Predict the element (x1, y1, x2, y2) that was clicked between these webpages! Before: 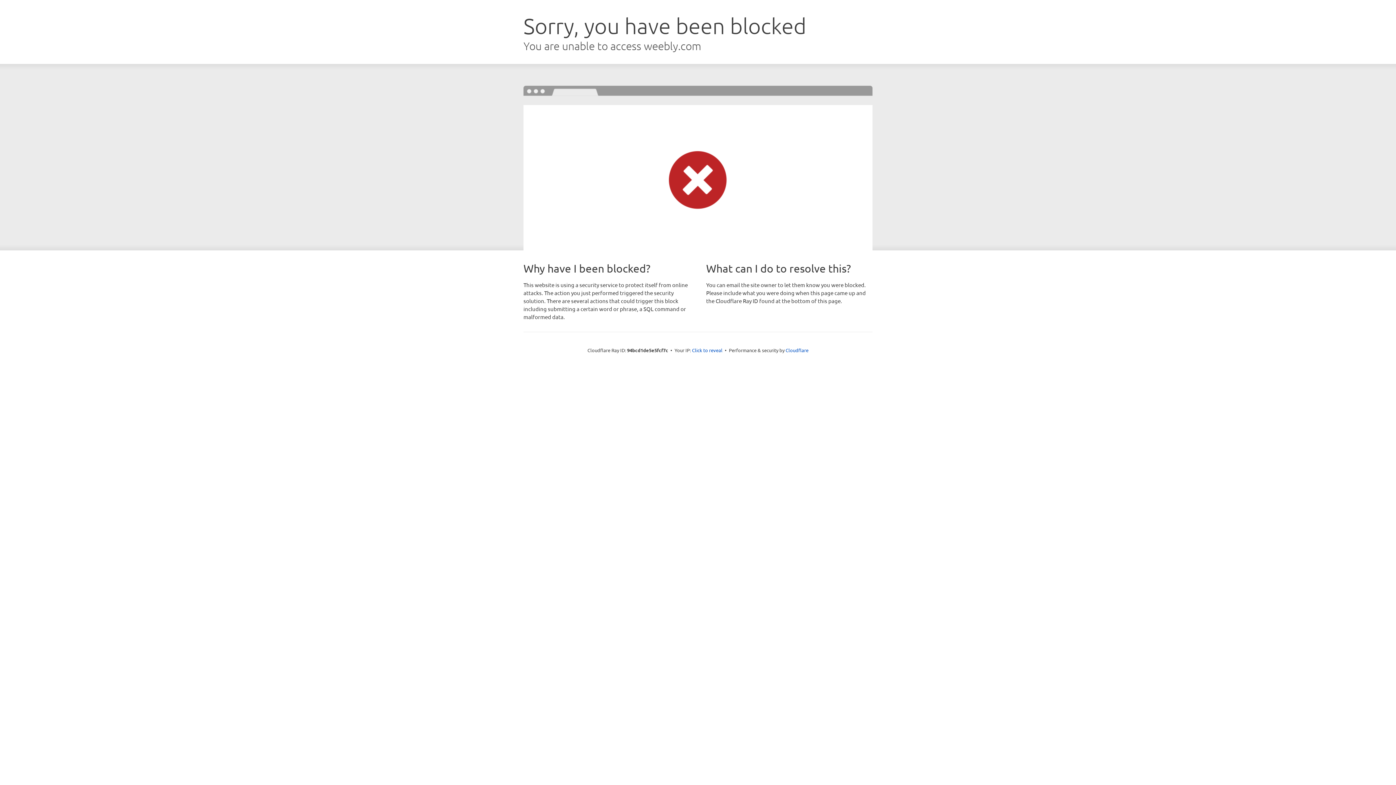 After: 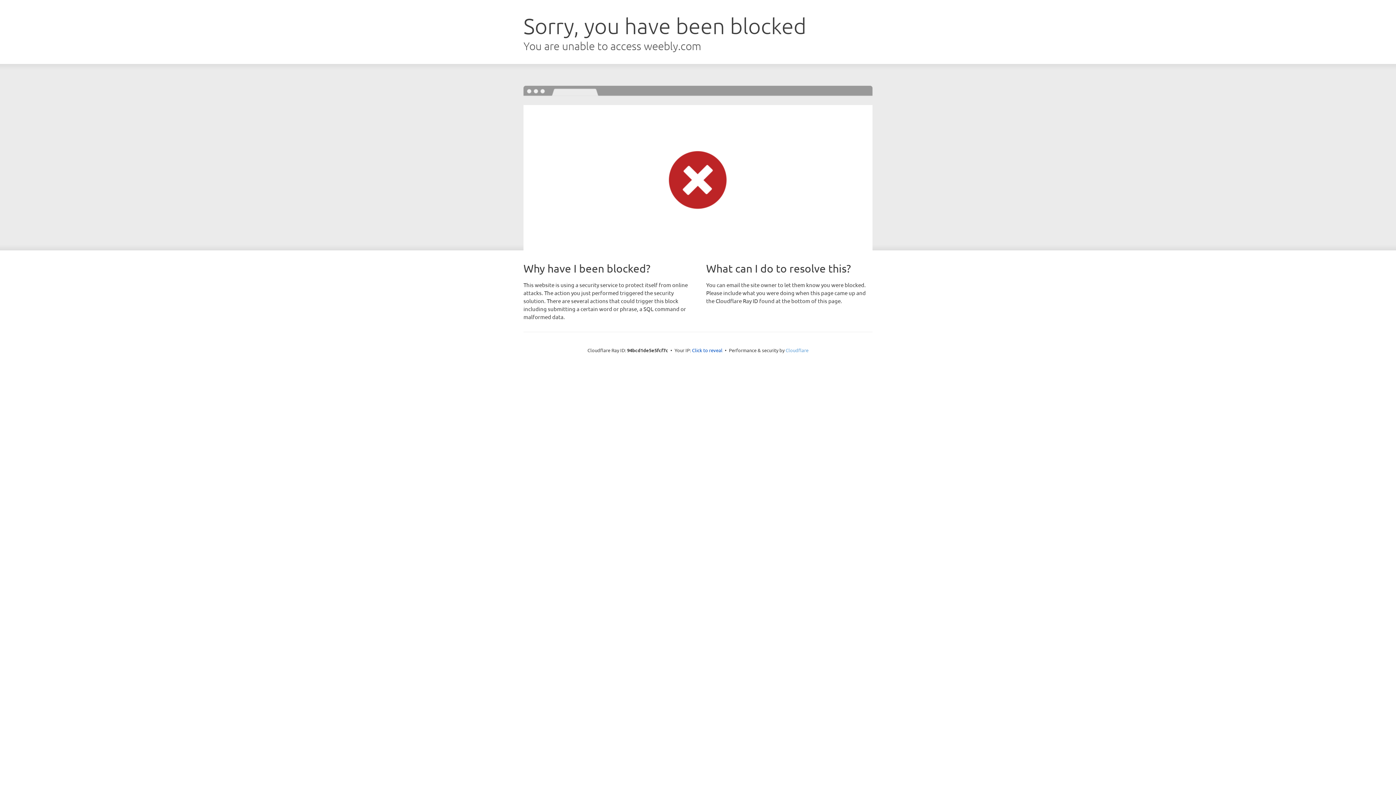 Action: bbox: (785, 347, 808, 353) label: Cloudflare